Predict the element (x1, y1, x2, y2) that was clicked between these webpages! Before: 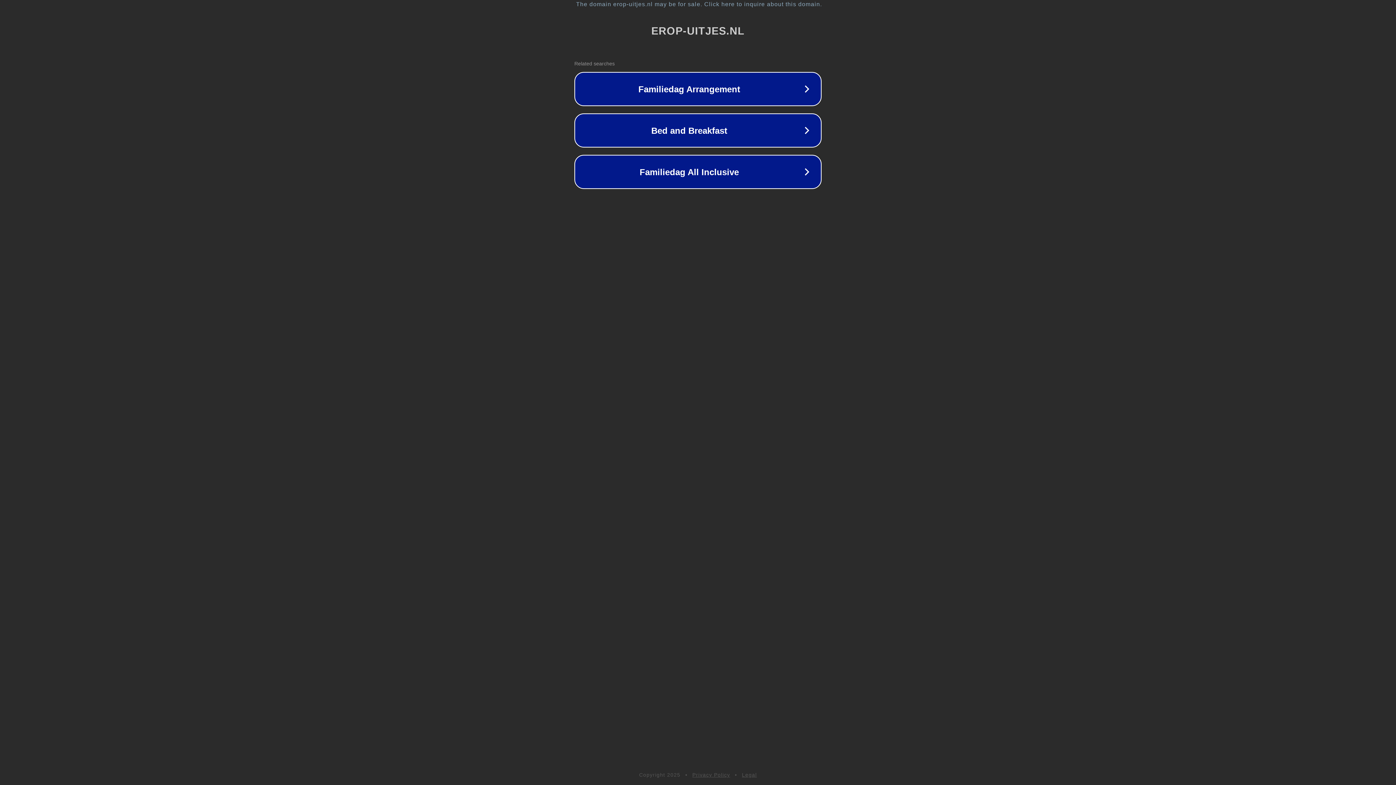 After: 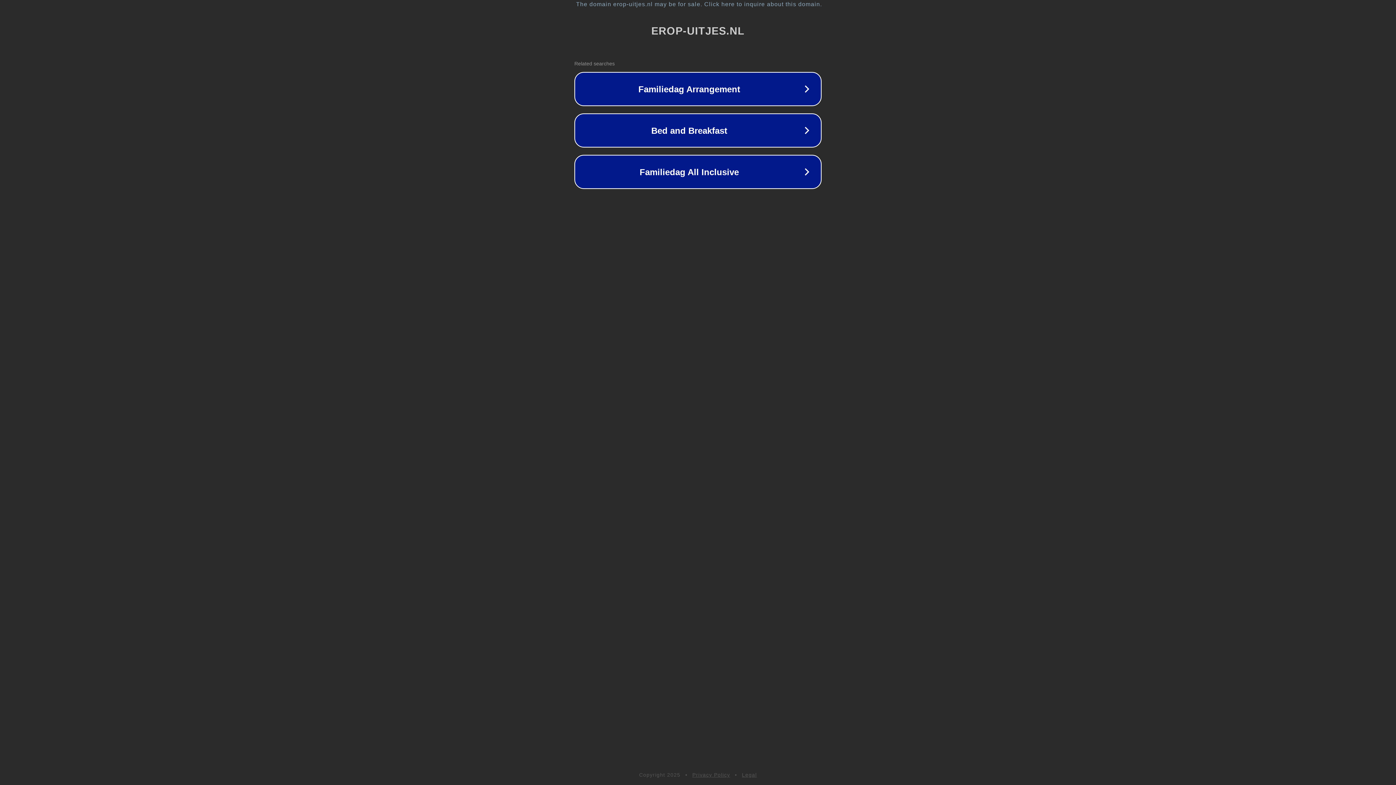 Action: bbox: (742, 772, 757, 778) label: Legal